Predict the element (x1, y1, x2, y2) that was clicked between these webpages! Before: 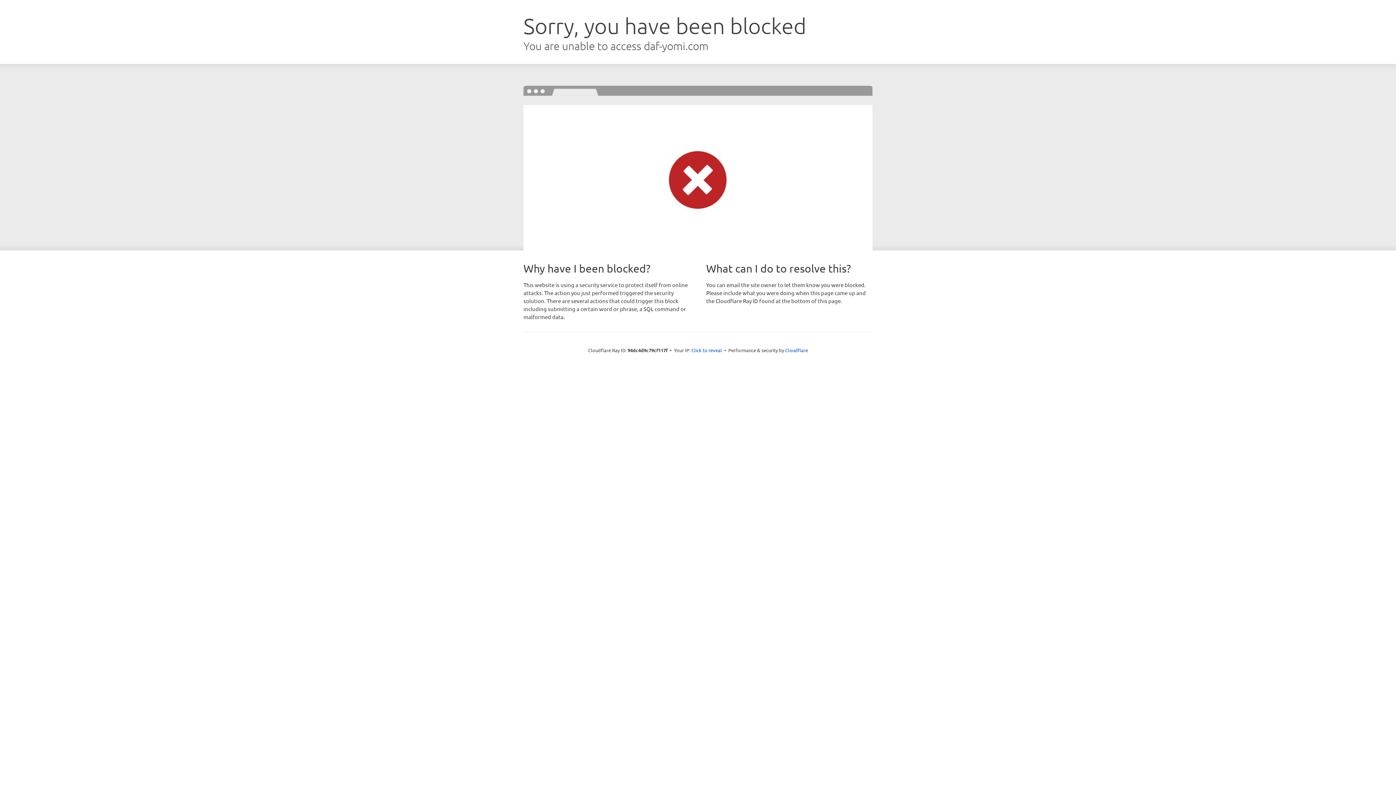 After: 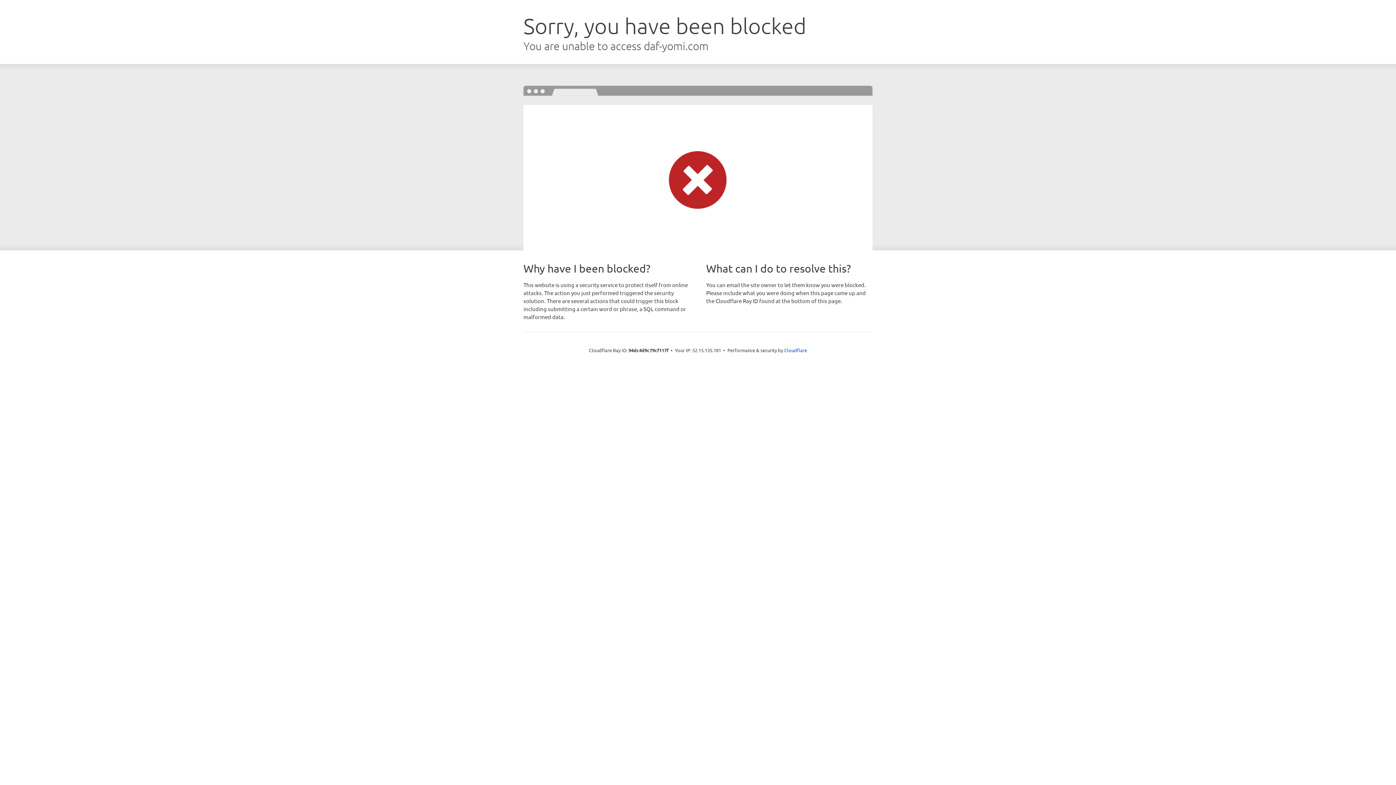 Action: bbox: (691, 346, 722, 353) label: Click to reveal